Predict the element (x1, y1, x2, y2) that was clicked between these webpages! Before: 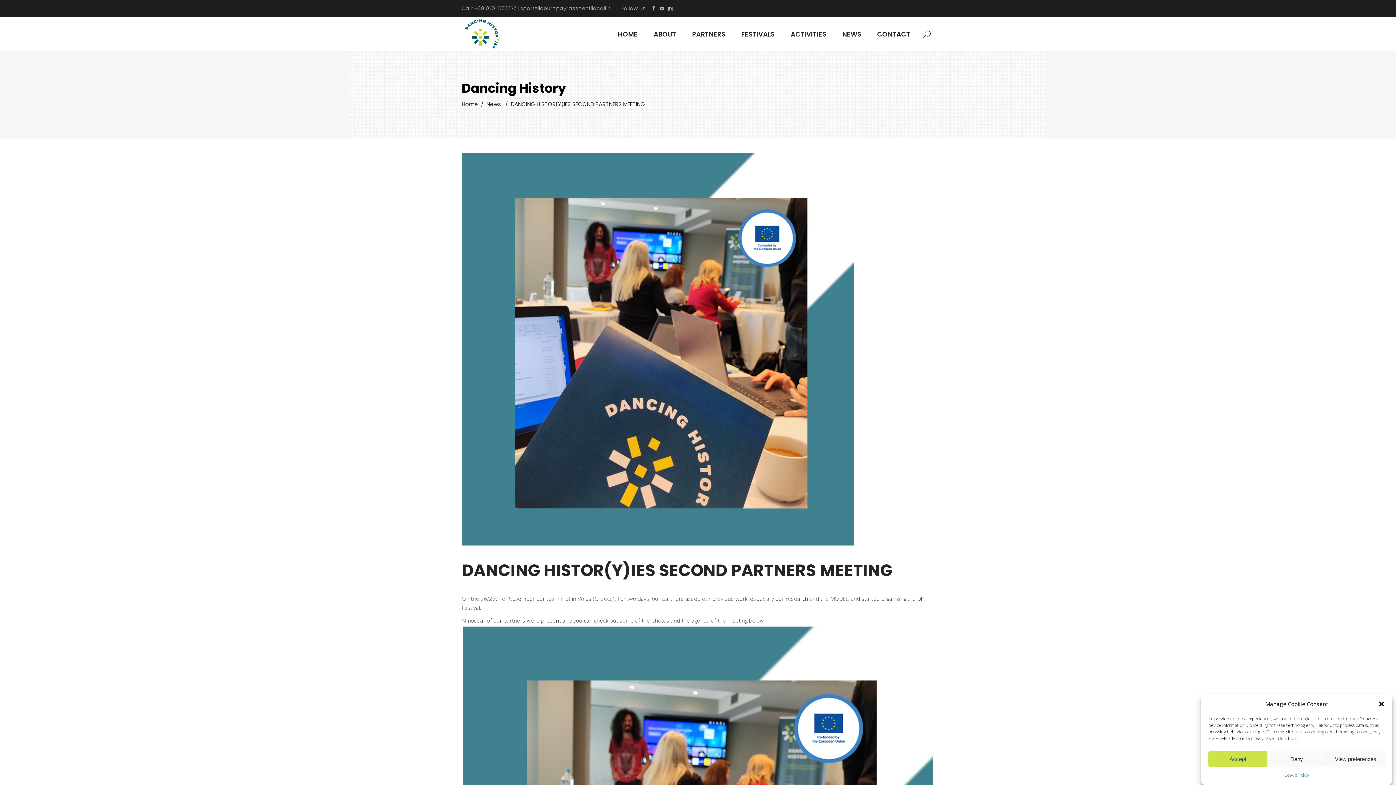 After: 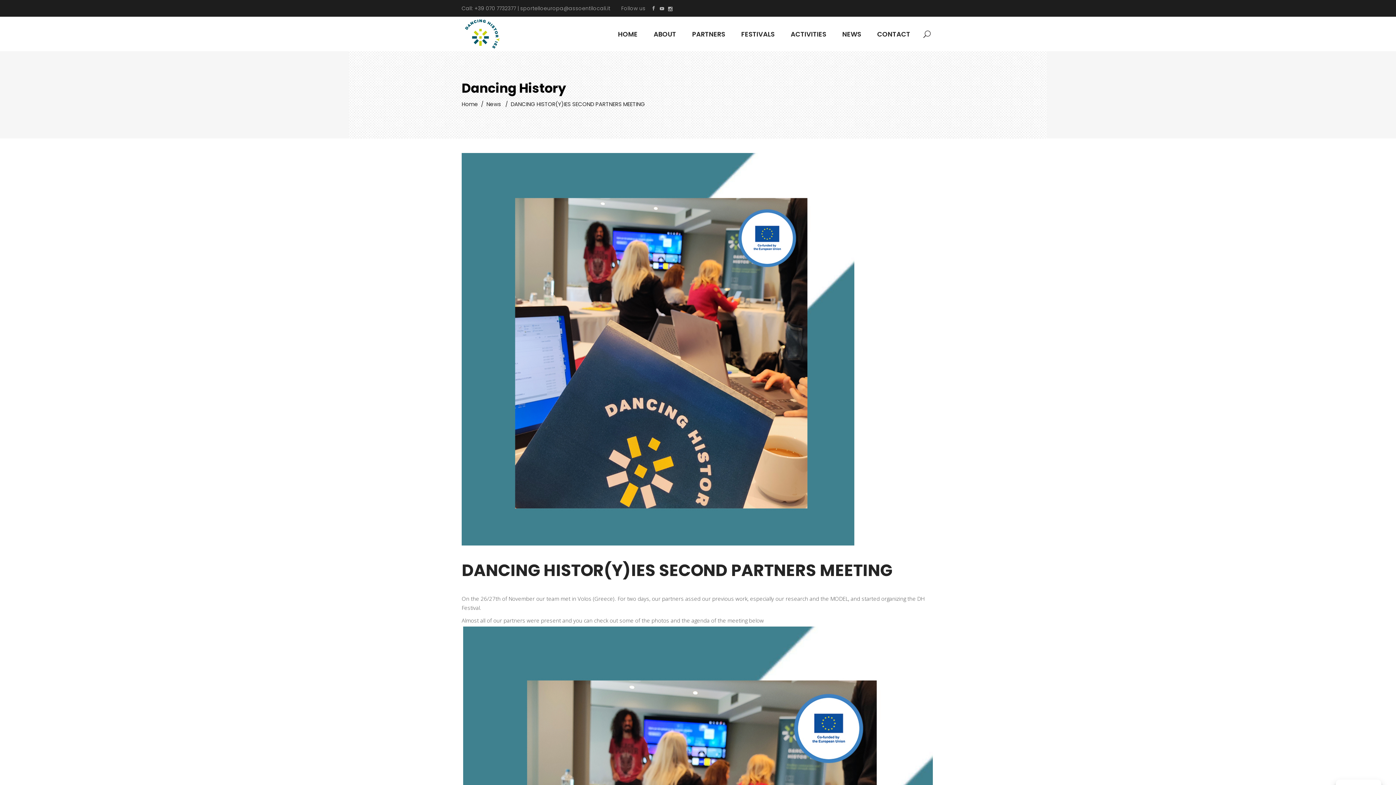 Action: bbox: (1378, 700, 1385, 708) label: close-dialog